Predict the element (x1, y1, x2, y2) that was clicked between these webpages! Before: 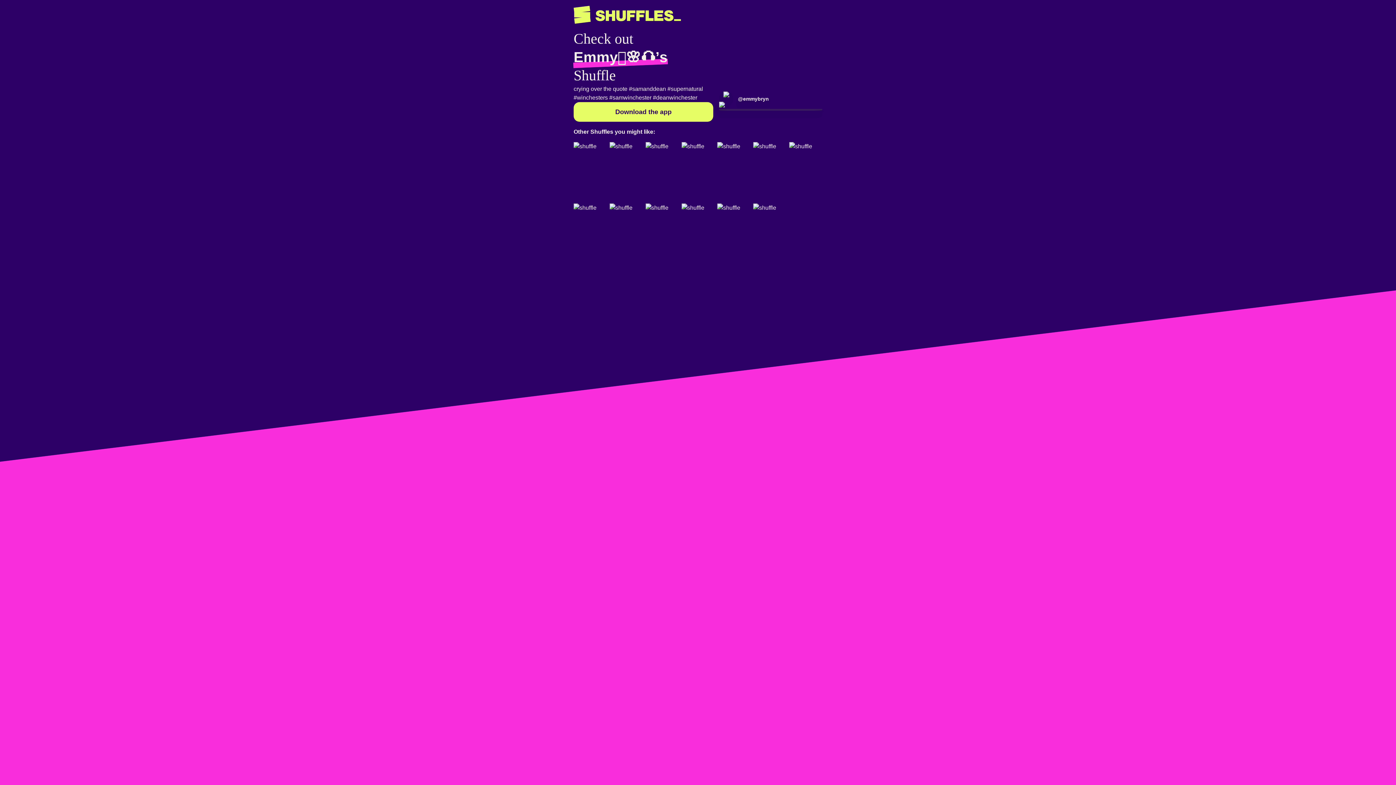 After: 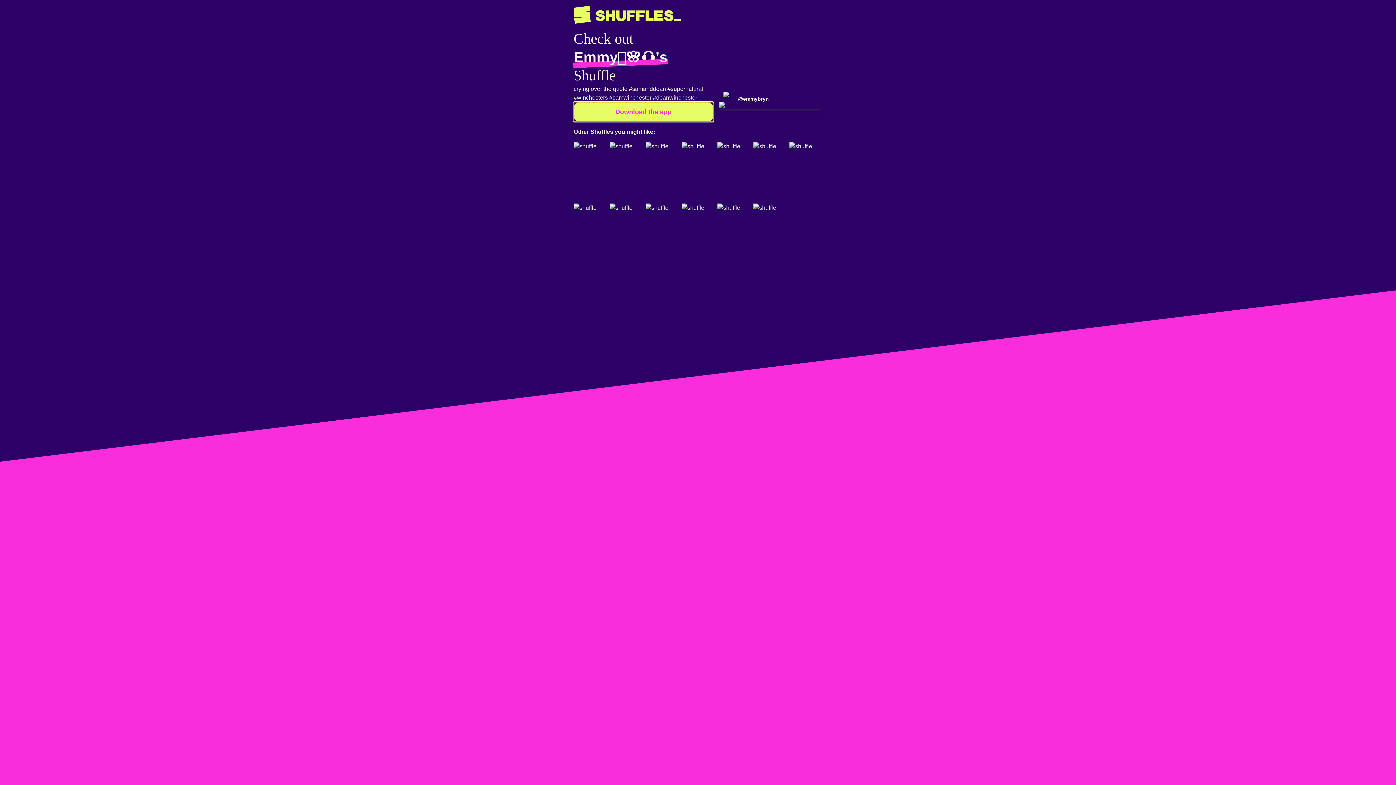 Action: bbox: (573, 102, 713, 121) label: Download the app